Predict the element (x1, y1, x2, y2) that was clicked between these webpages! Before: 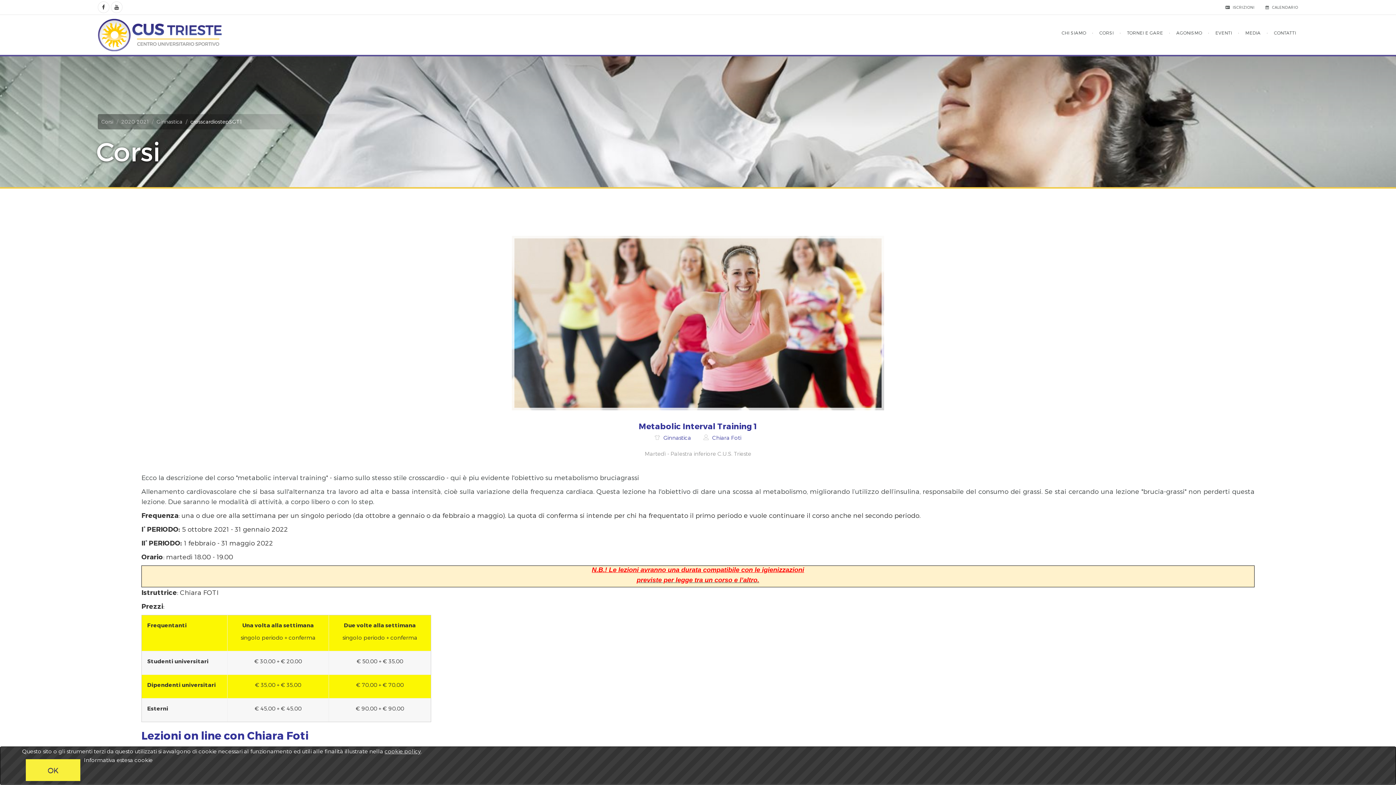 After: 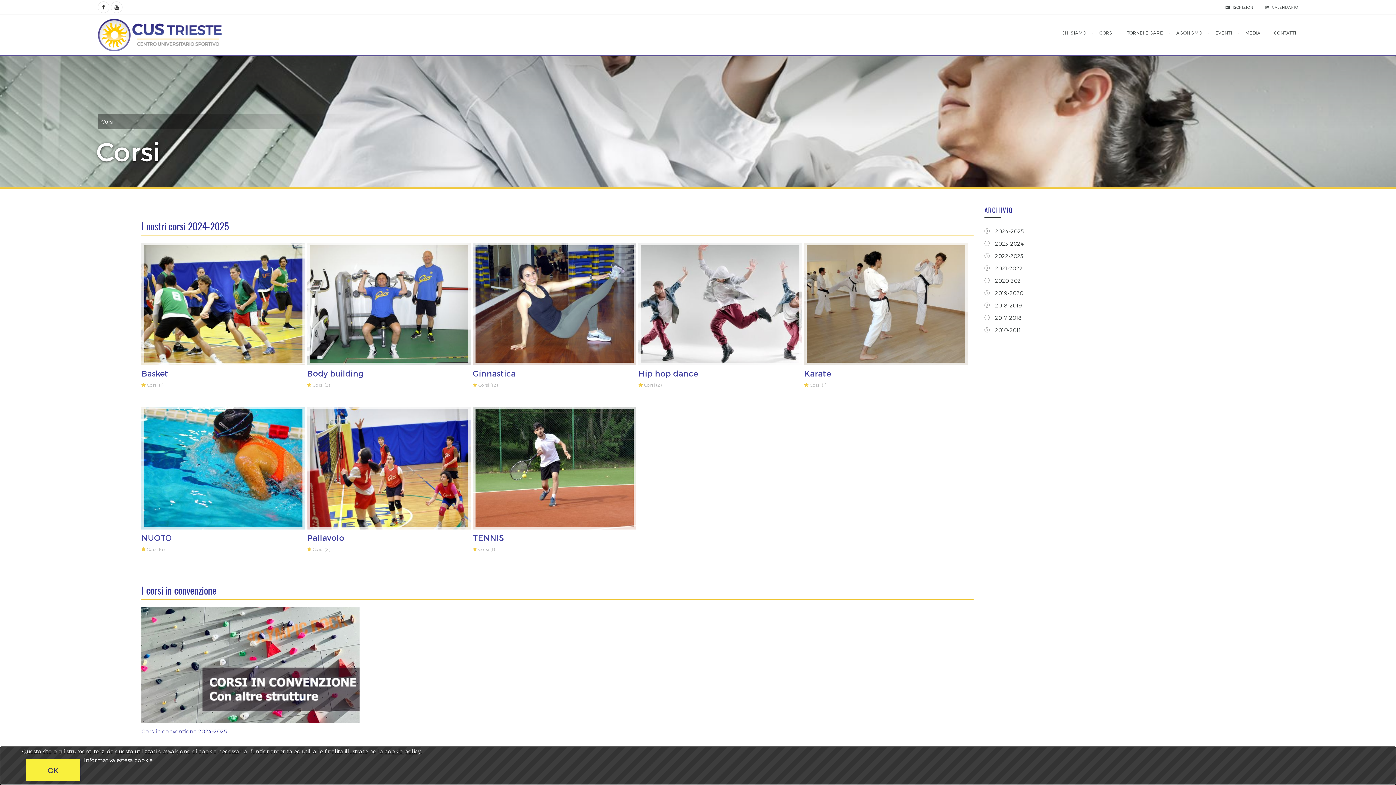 Action: bbox: (1099, 26, 1113, 39) label: CORSI